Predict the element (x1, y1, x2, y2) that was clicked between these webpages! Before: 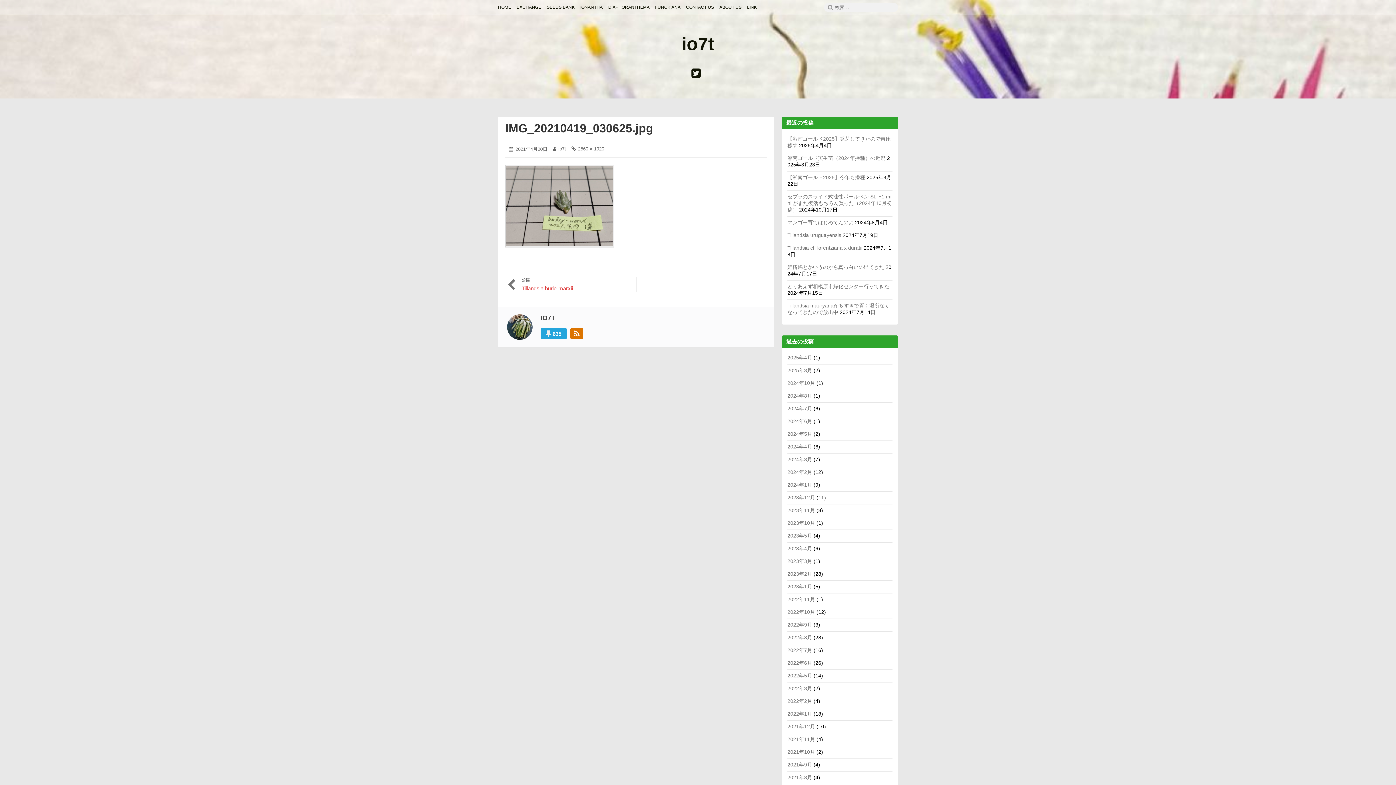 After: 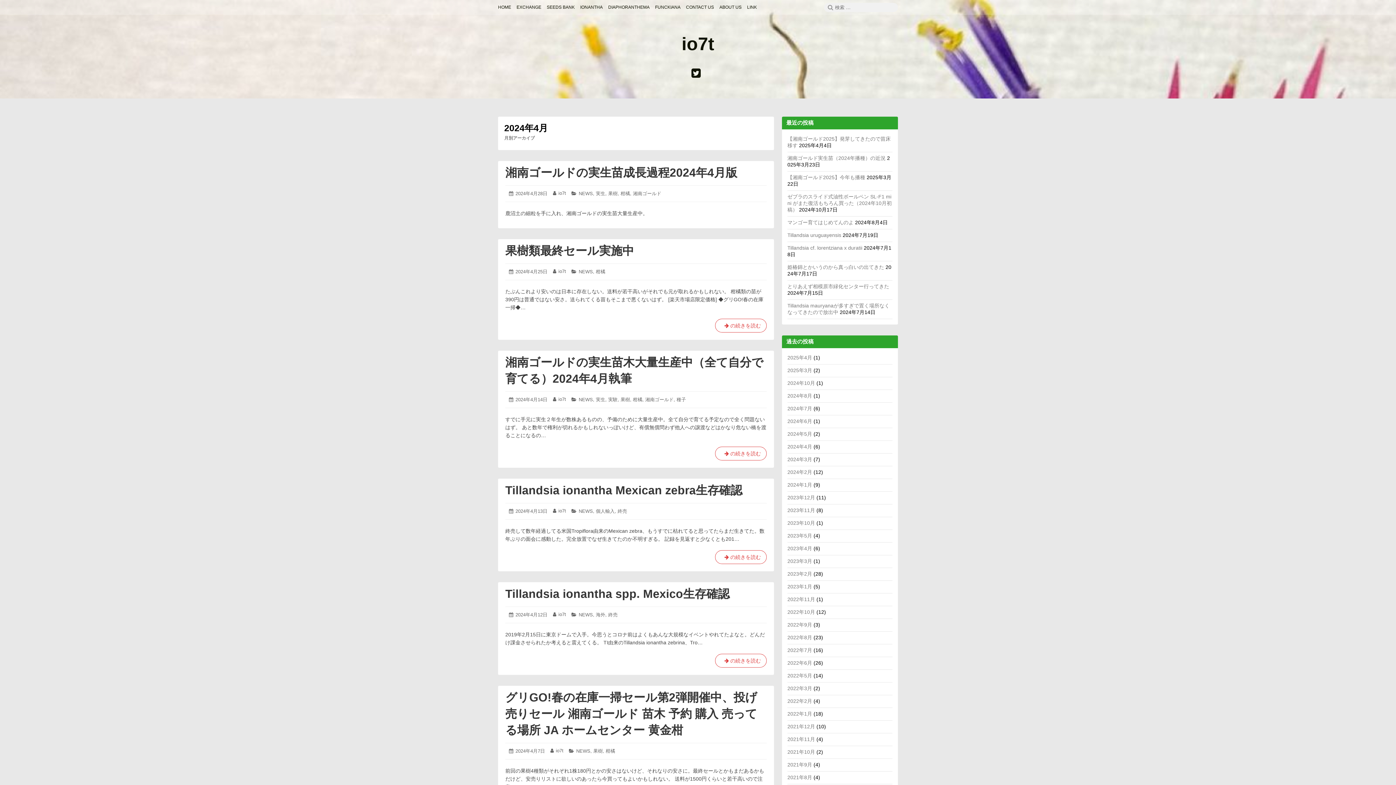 Action: label: 2024年4月 bbox: (787, 444, 812, 449)